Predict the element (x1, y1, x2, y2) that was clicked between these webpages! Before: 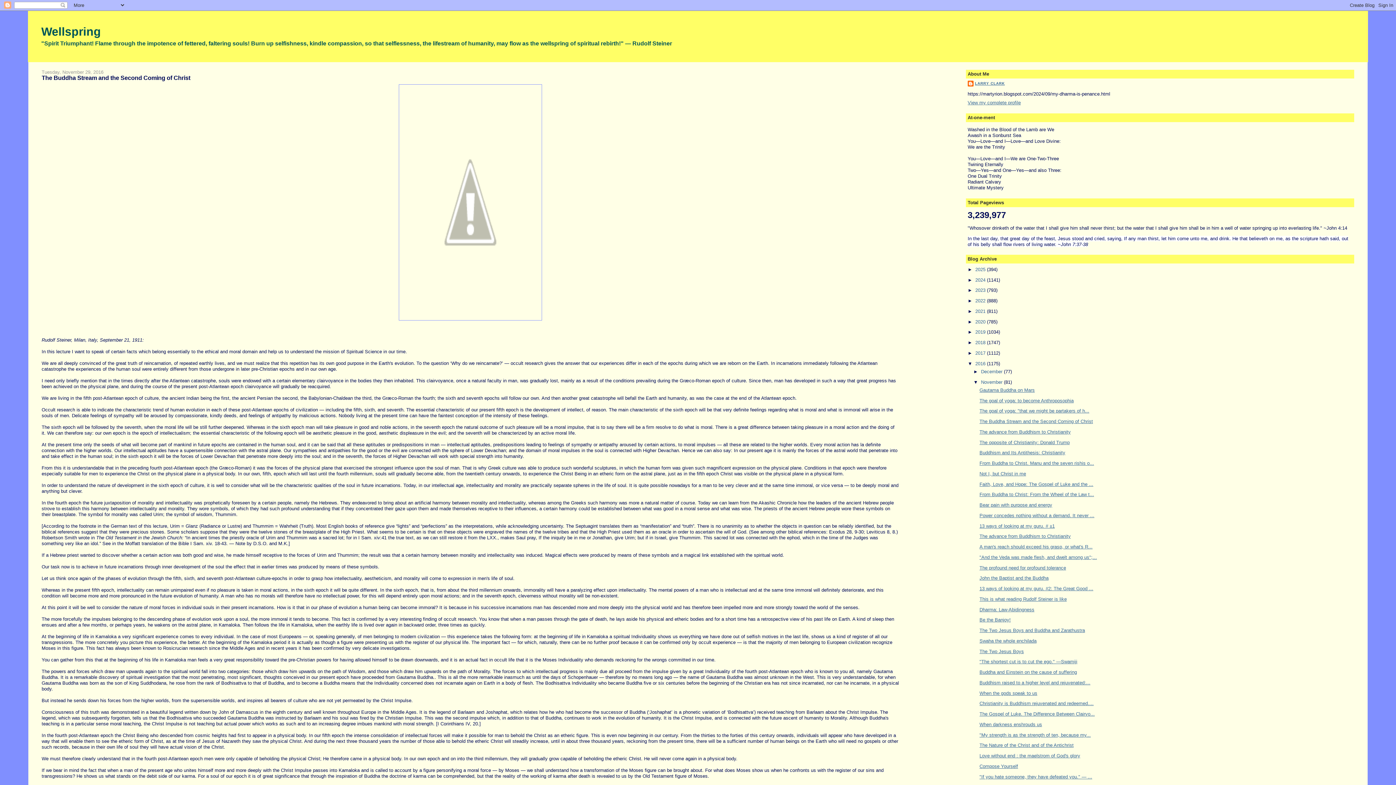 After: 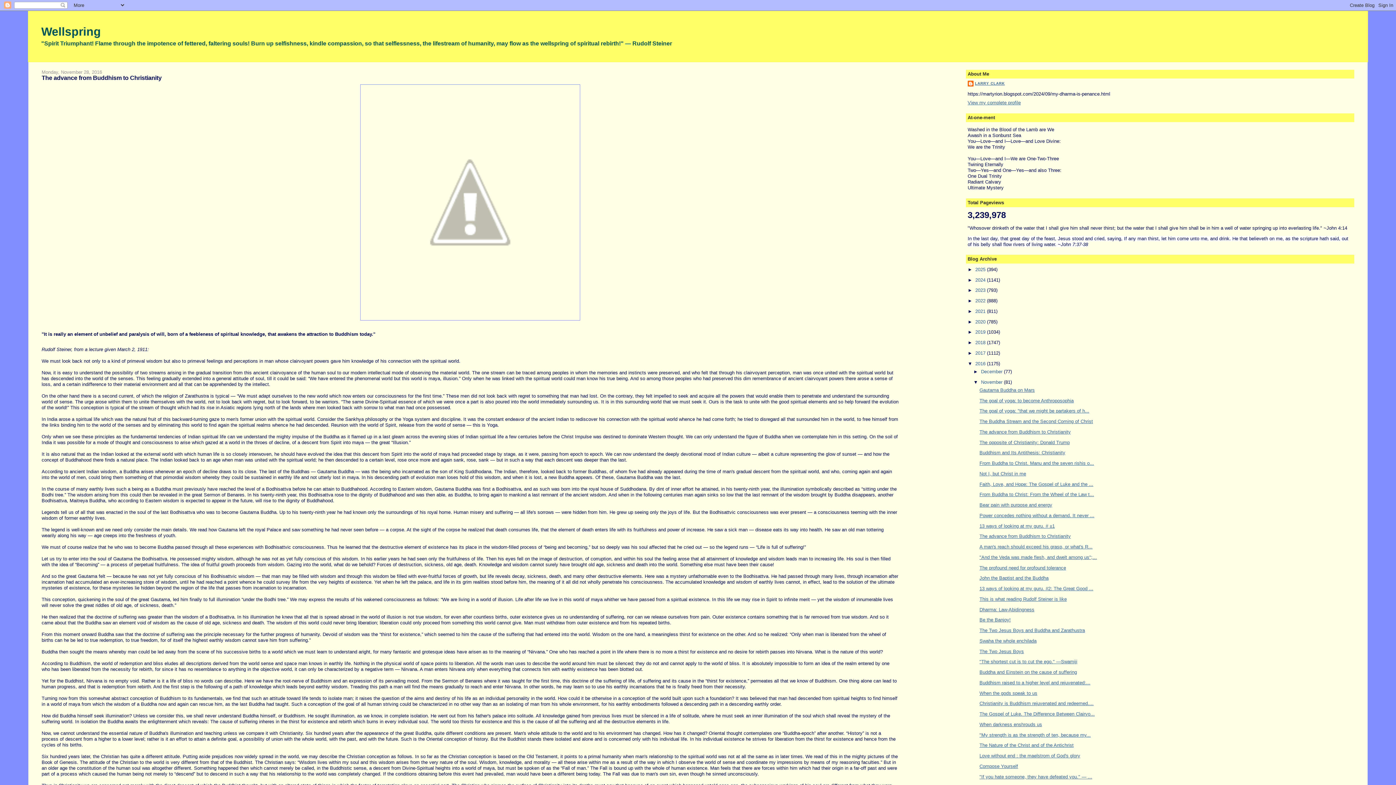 Action: bbox: (979, 429, 1071, 434) label: The advance from Buddhism to Christianity